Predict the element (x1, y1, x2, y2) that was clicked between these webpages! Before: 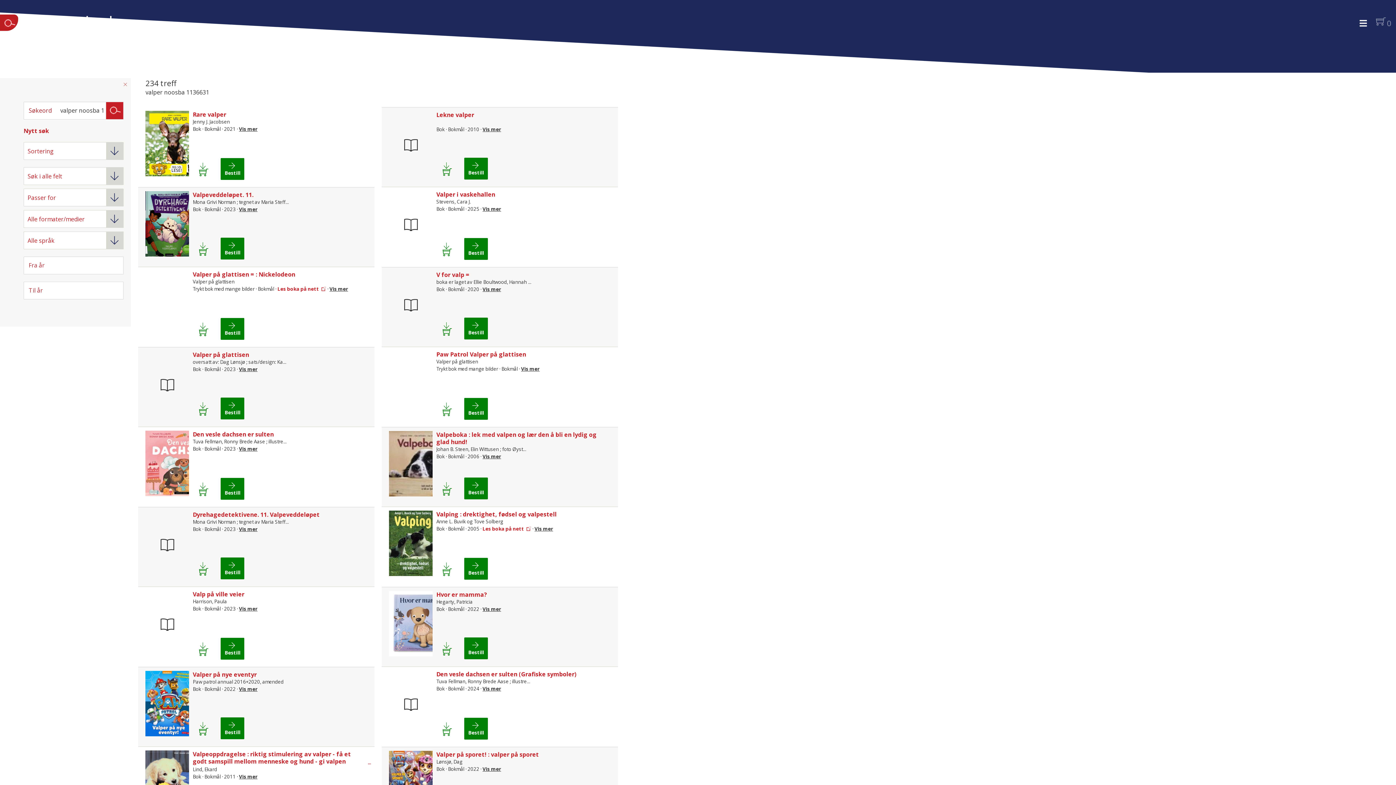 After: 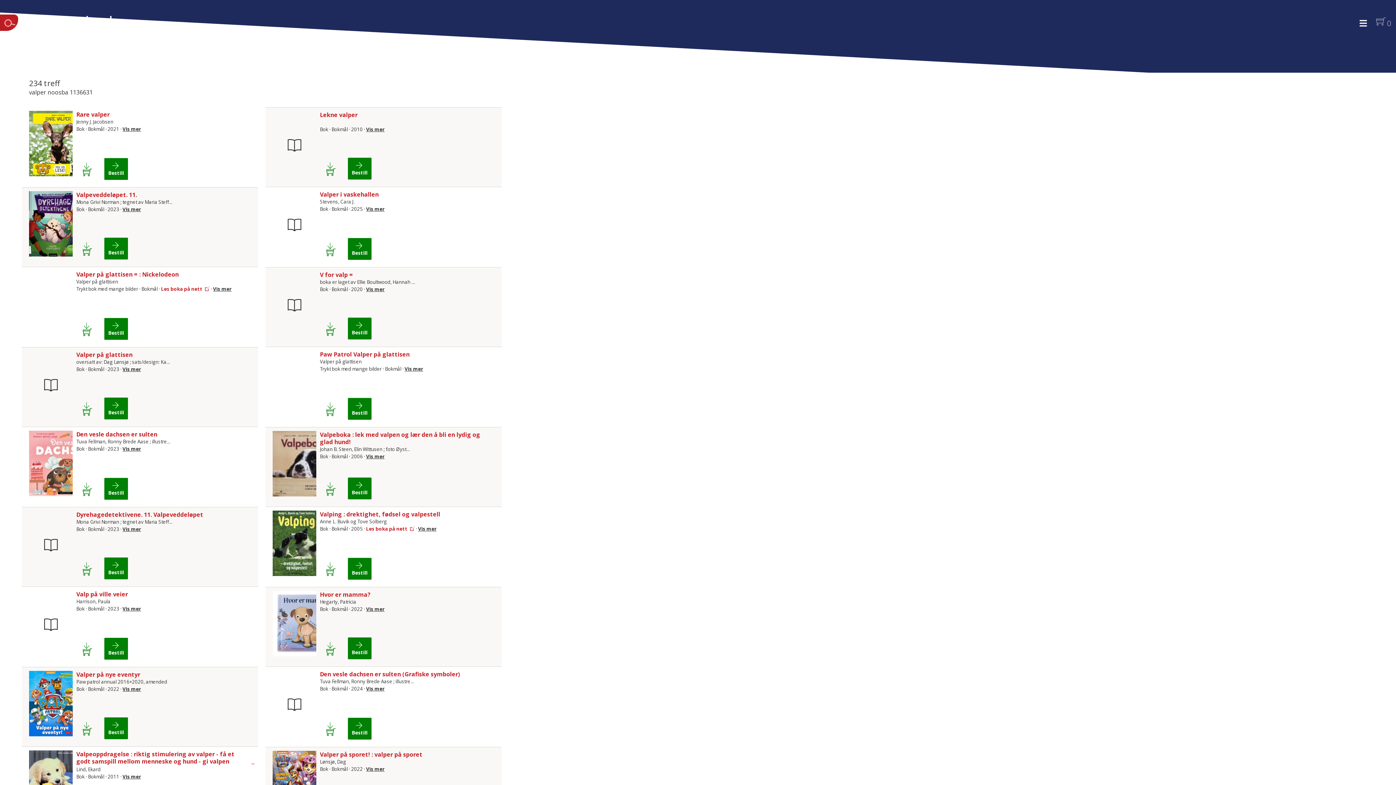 Action: bbox: (123, 80, 129, 88)